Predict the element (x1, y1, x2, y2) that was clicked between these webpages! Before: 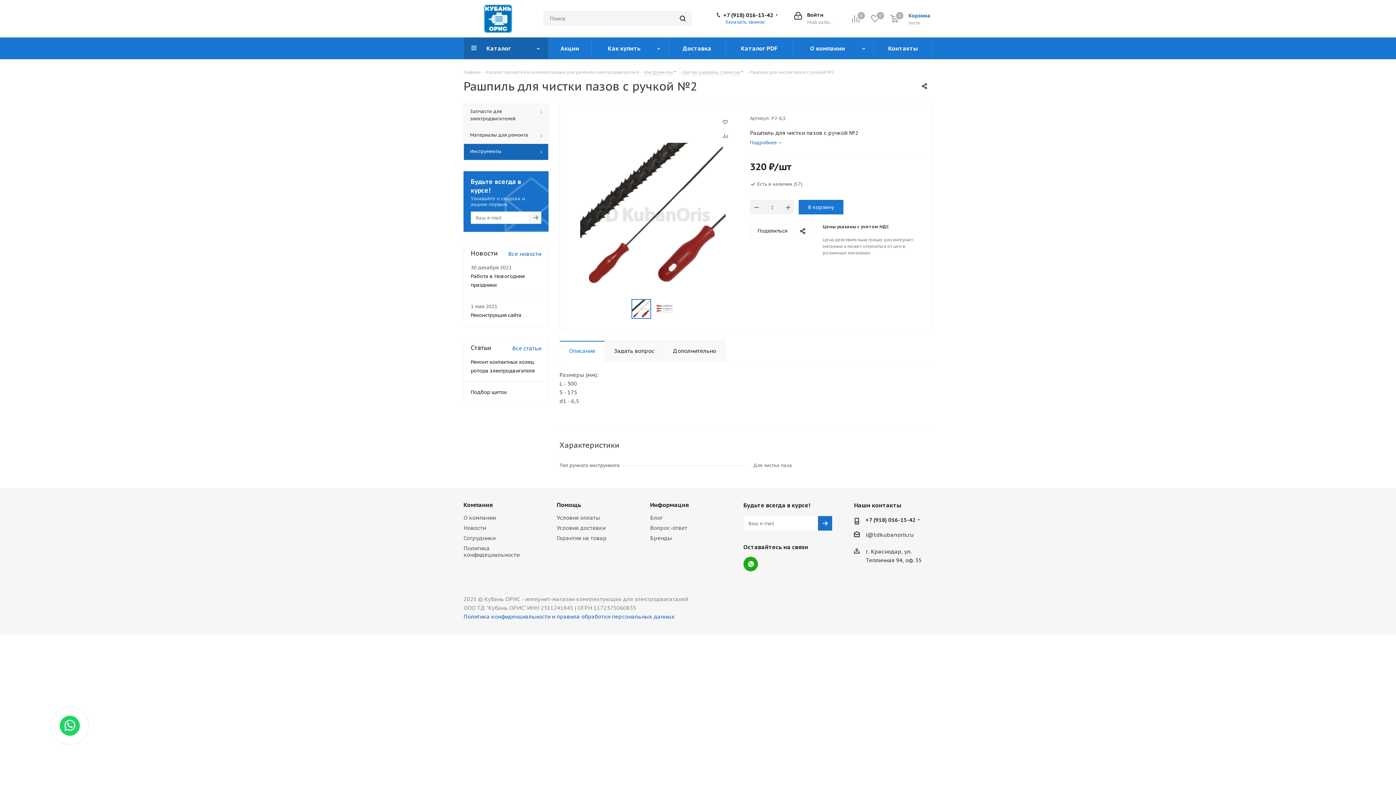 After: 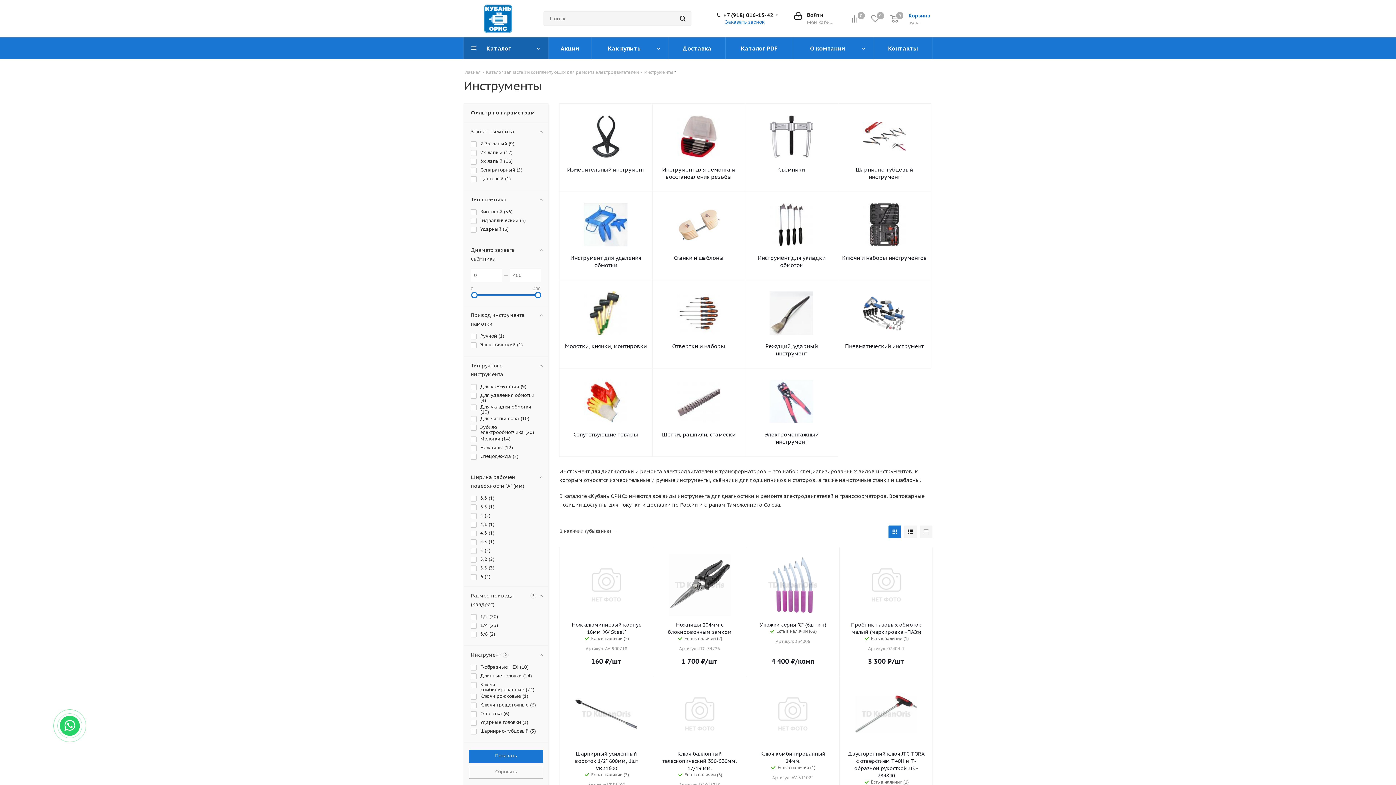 Action: bbox: (644, 68, 673, 75) label: Инструменты